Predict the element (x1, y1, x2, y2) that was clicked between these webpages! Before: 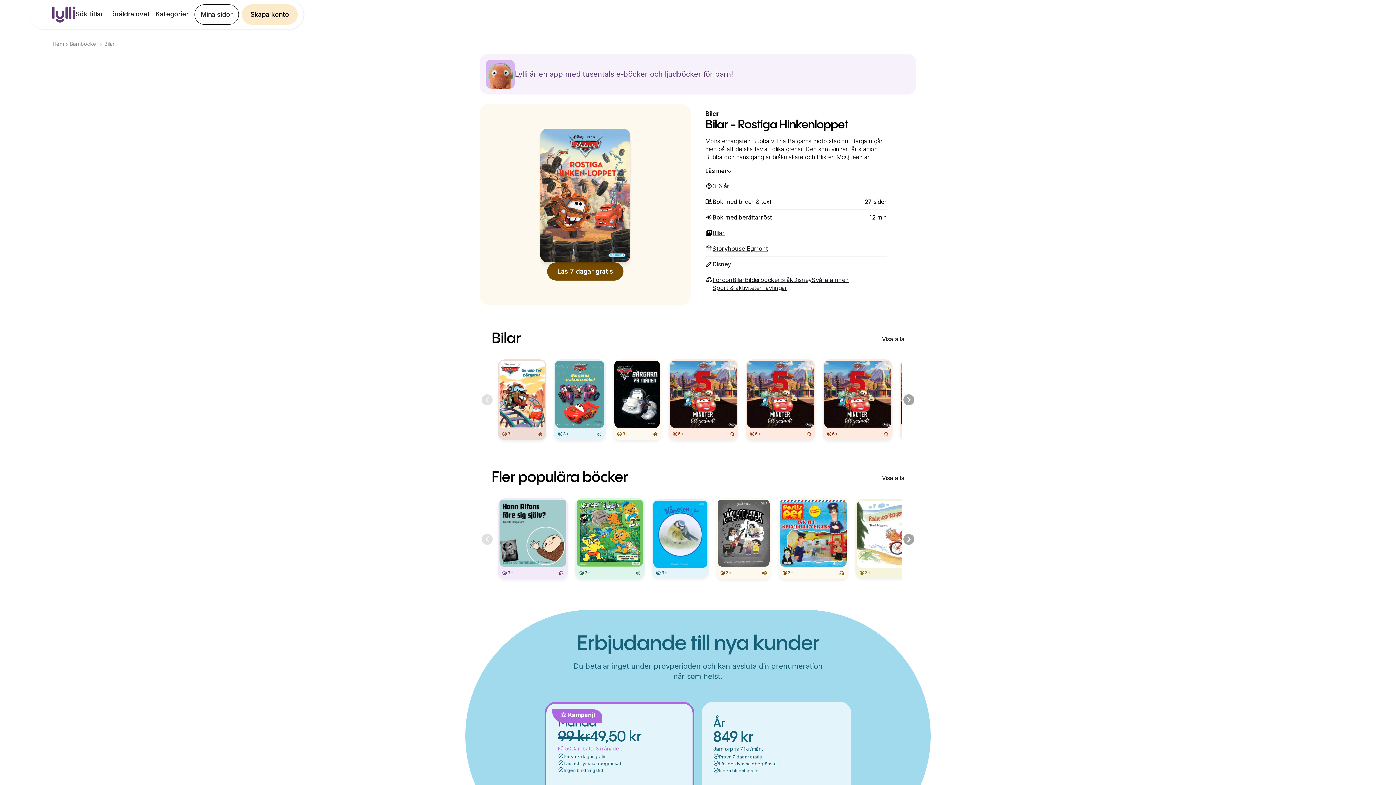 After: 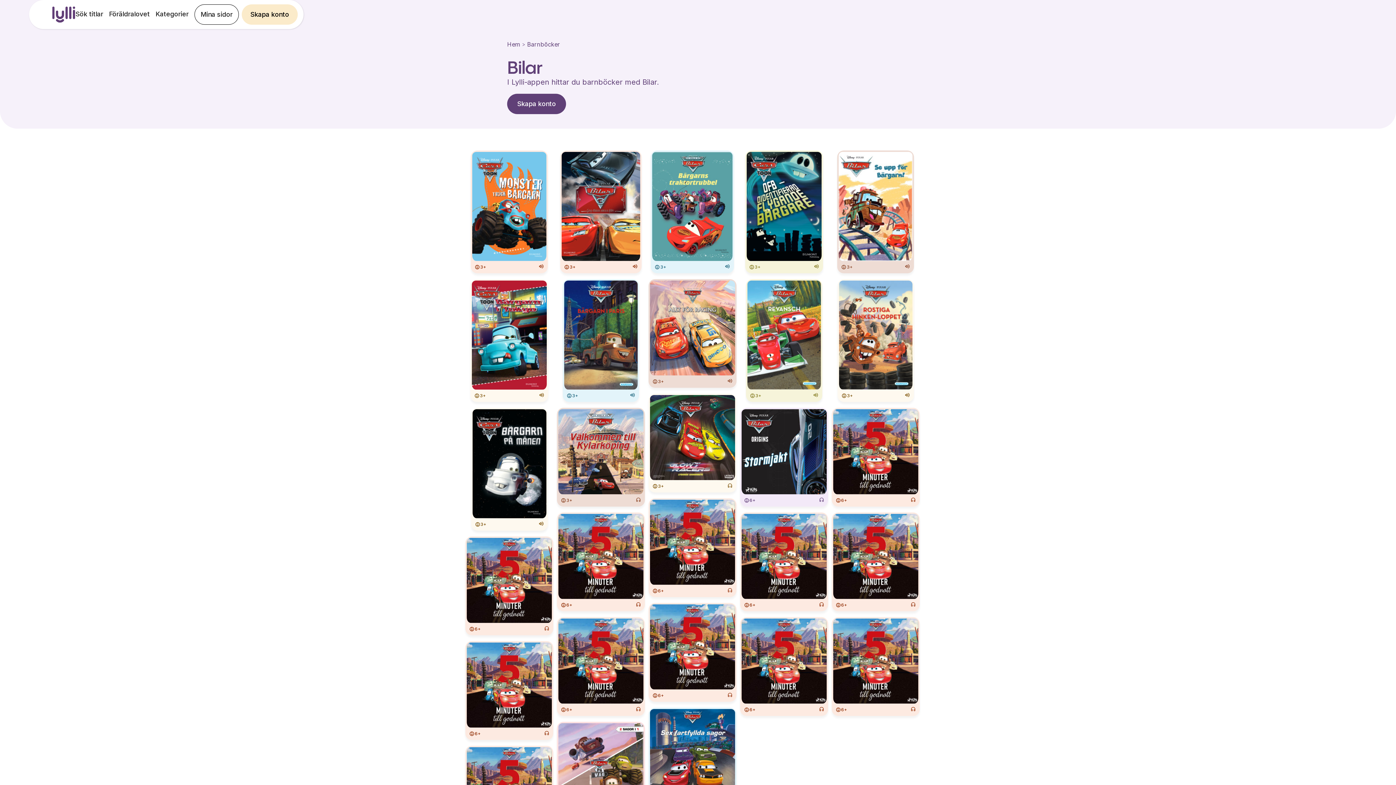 Action: label: Bilar bbox: (712, 229, 725, 237)